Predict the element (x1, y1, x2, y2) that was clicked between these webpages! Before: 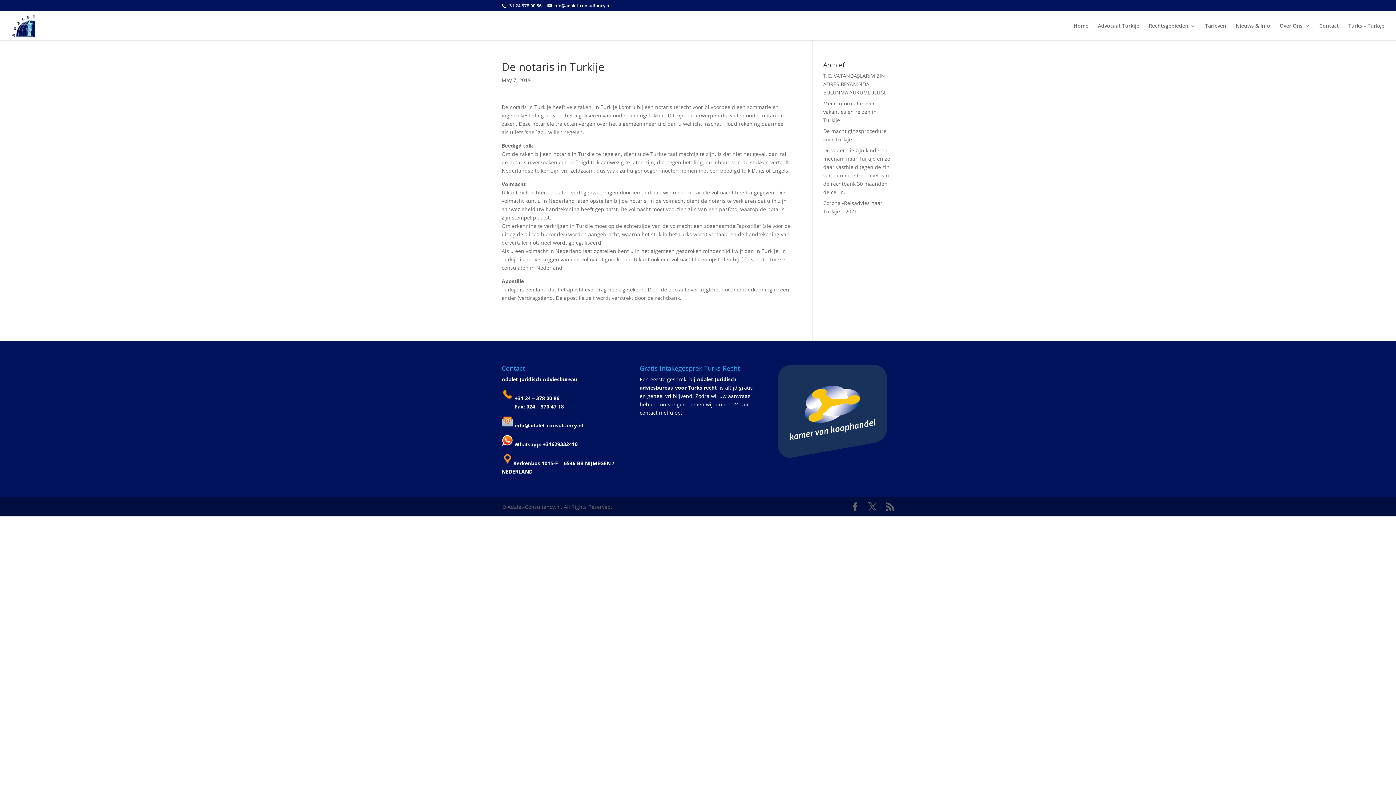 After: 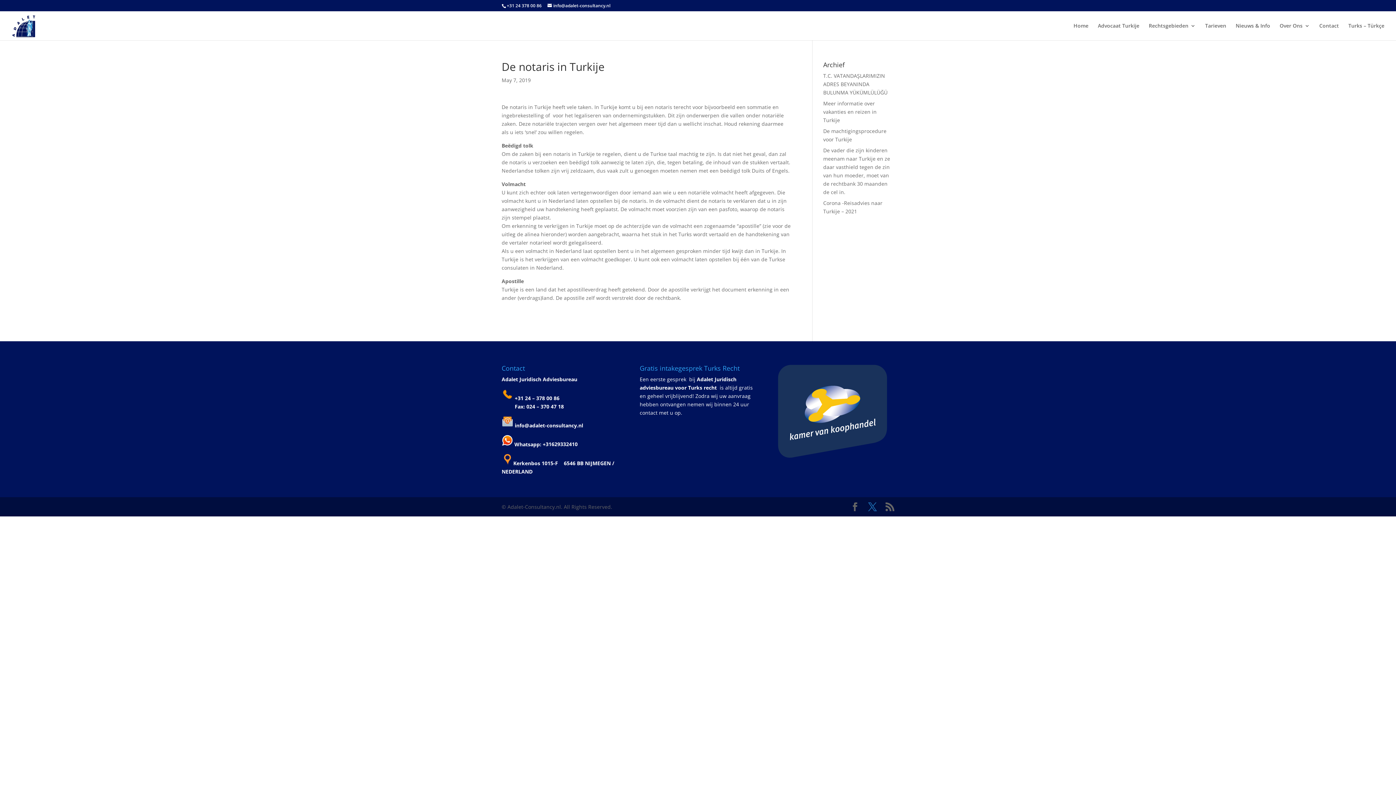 Action: bbox: (868, 502, 877, 511)